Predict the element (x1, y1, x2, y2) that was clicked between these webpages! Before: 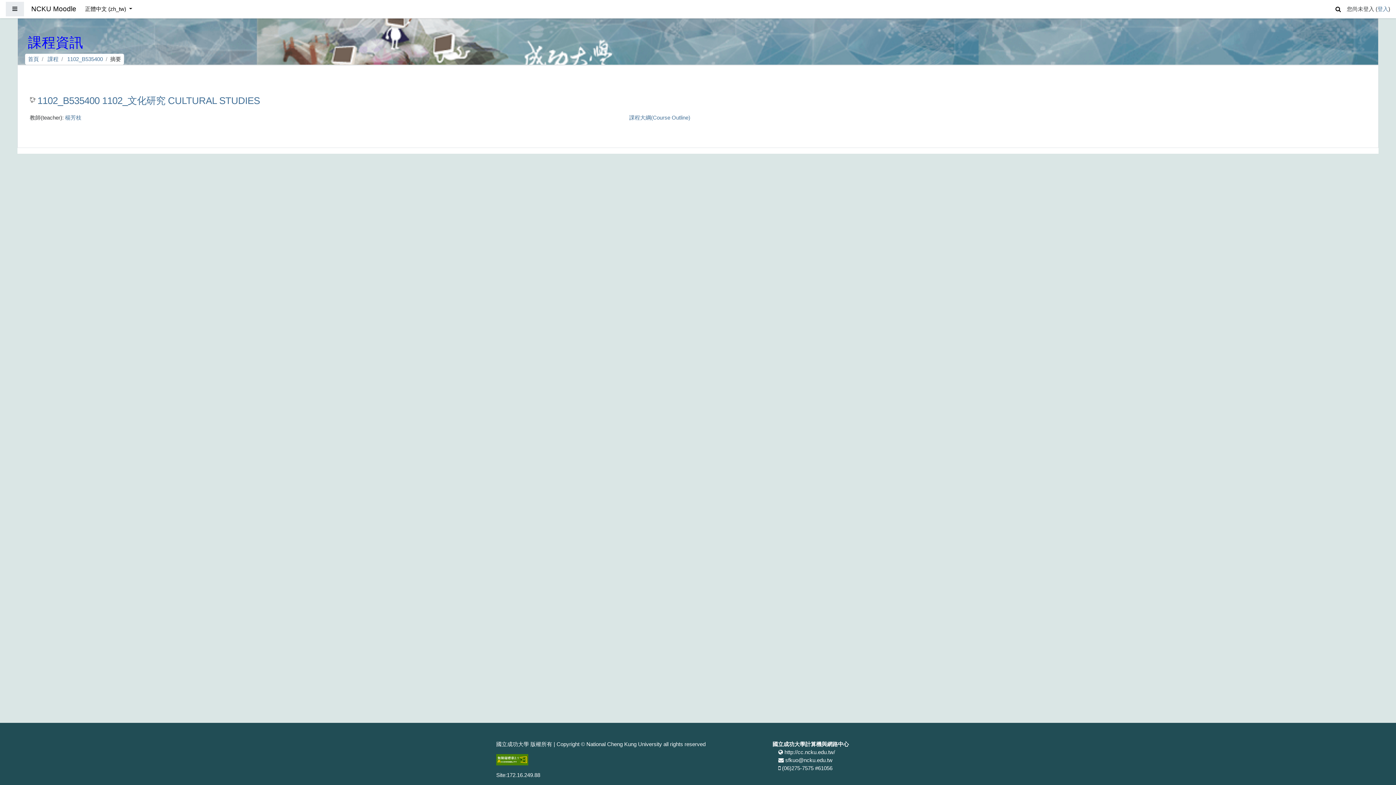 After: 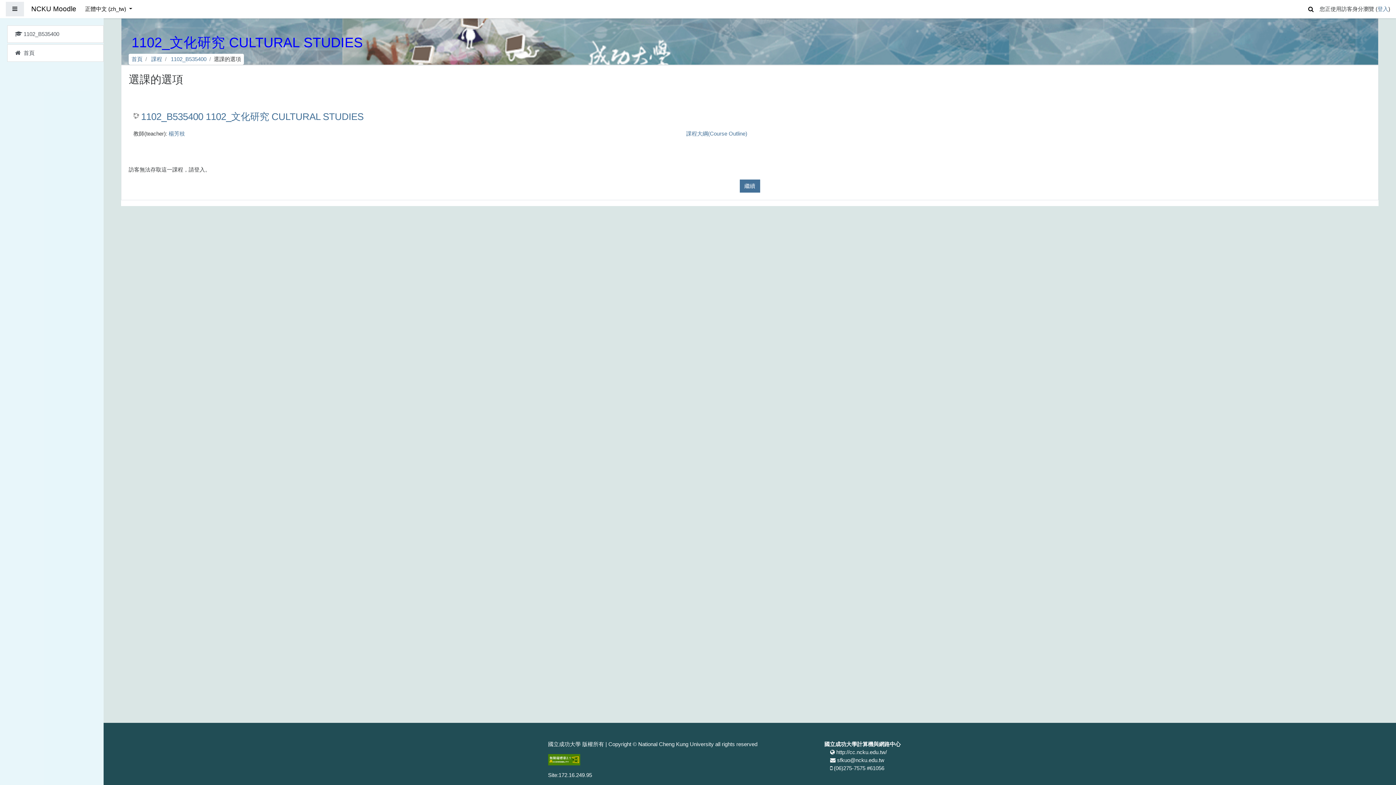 Action: label: 1102_B535400 1102_文化研究 CULTURAL STUDIES bbox: (29, 95, 260, 106)